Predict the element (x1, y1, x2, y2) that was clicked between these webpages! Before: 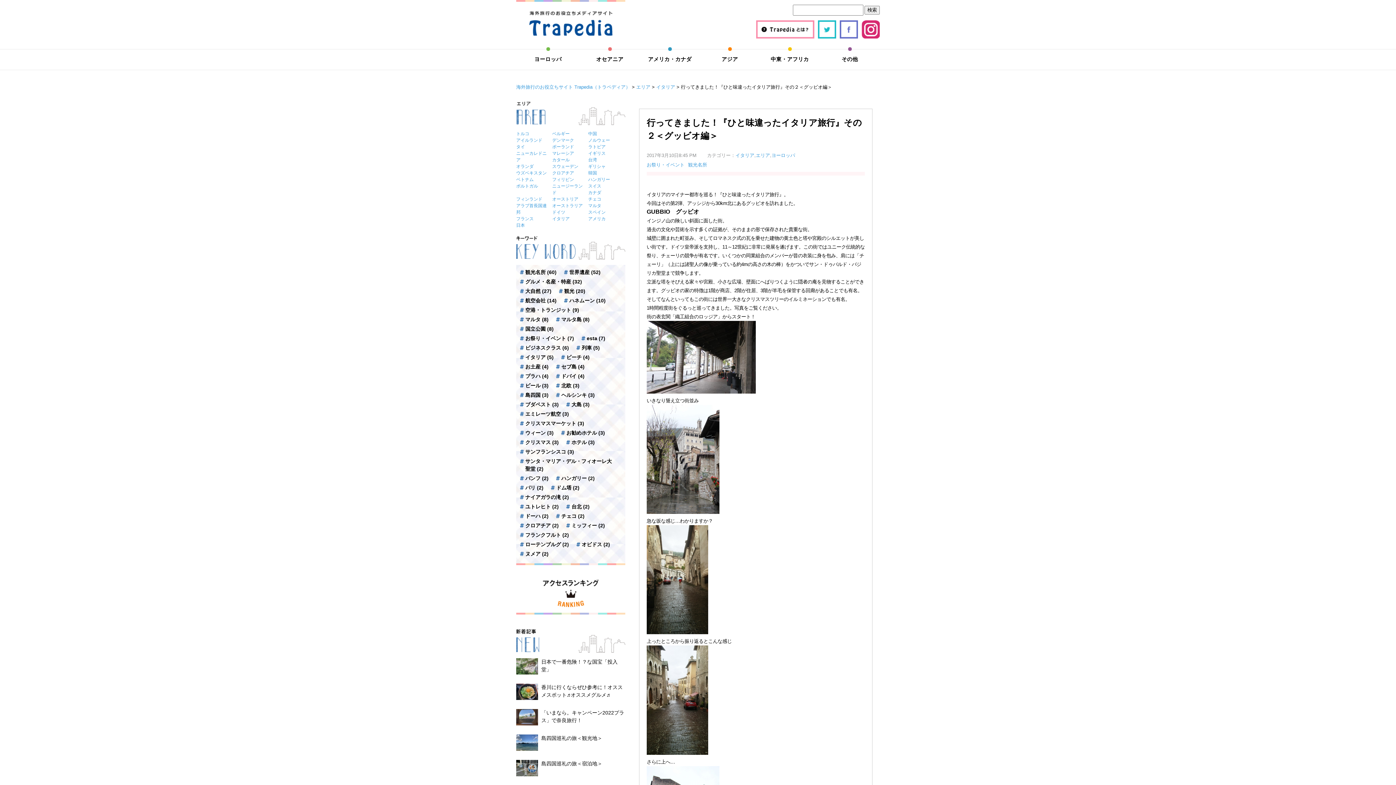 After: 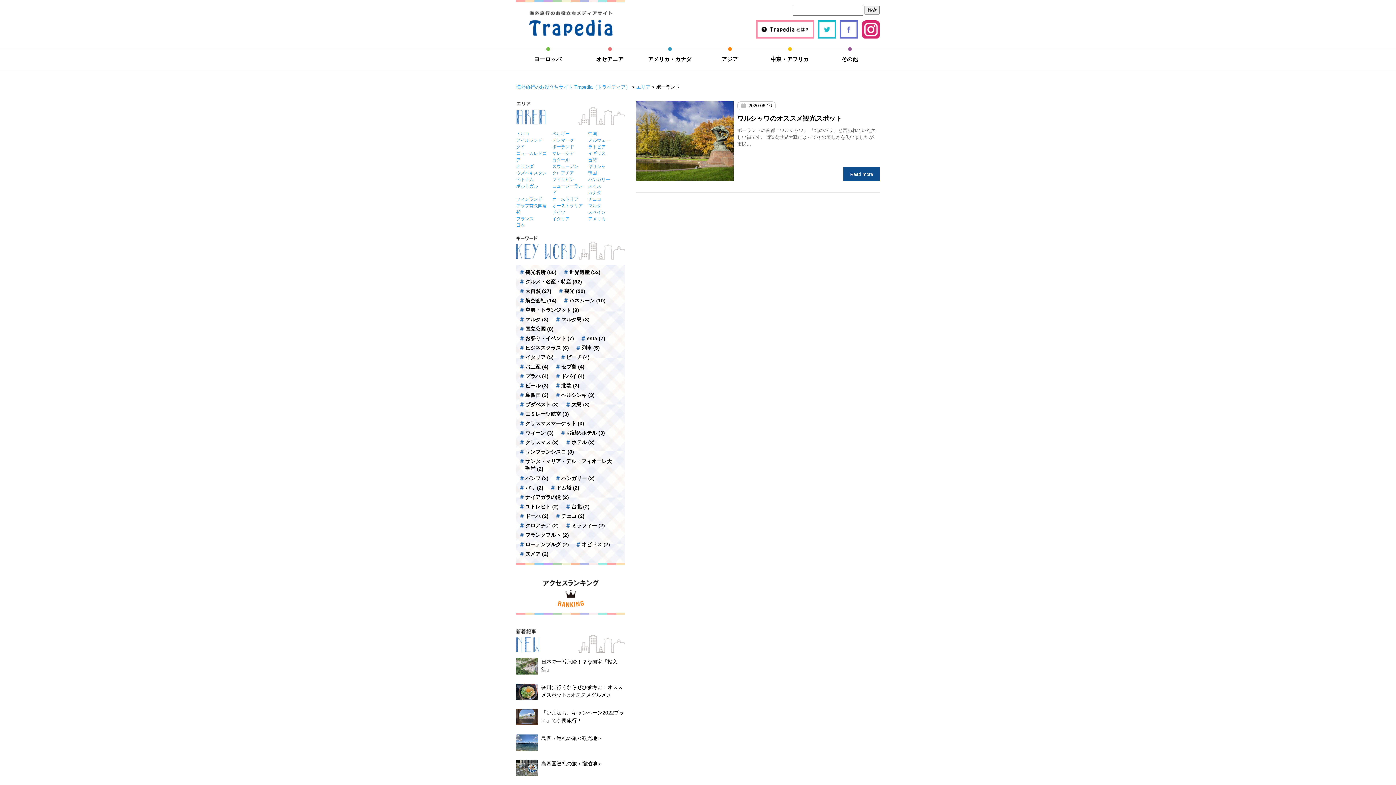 Action: bbox: (552, 144, 574, 149) label: ポーランド